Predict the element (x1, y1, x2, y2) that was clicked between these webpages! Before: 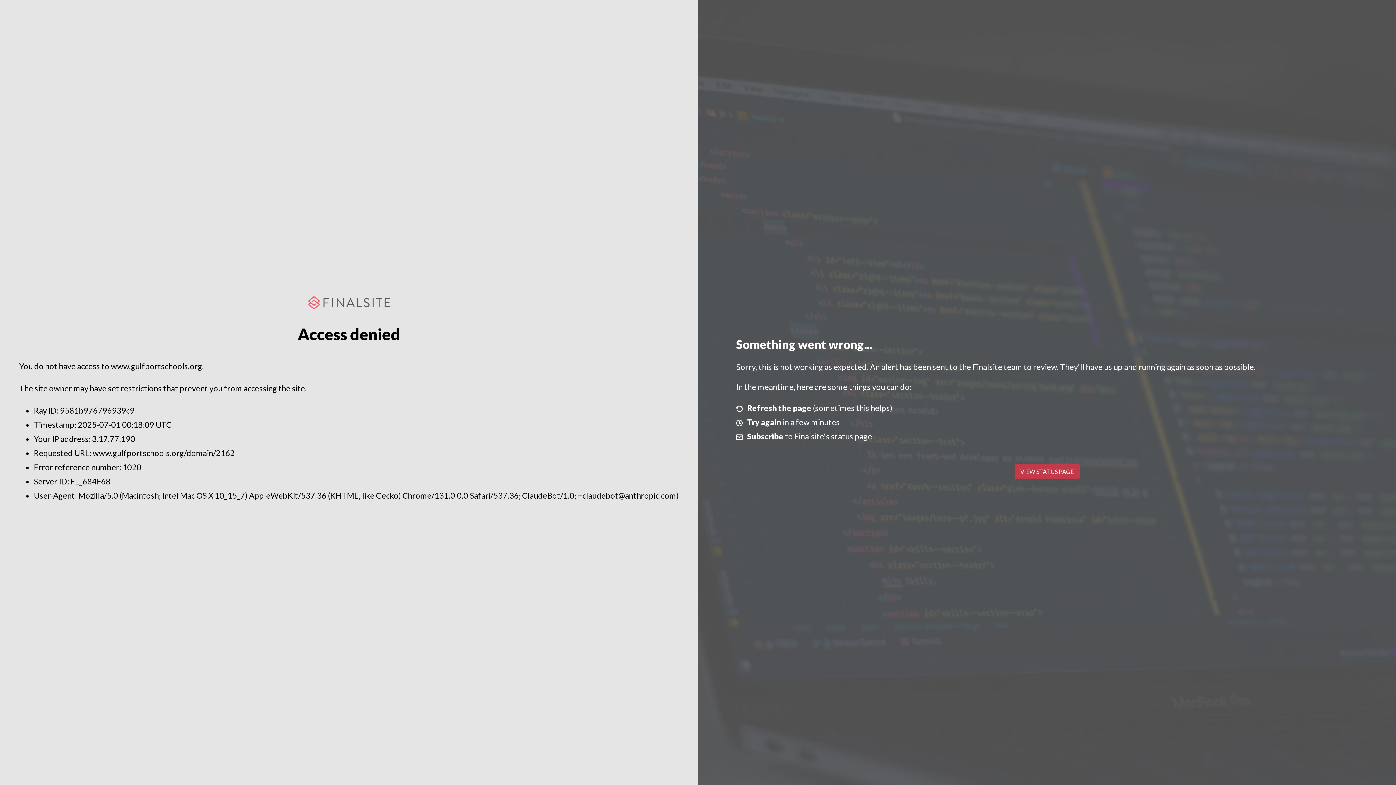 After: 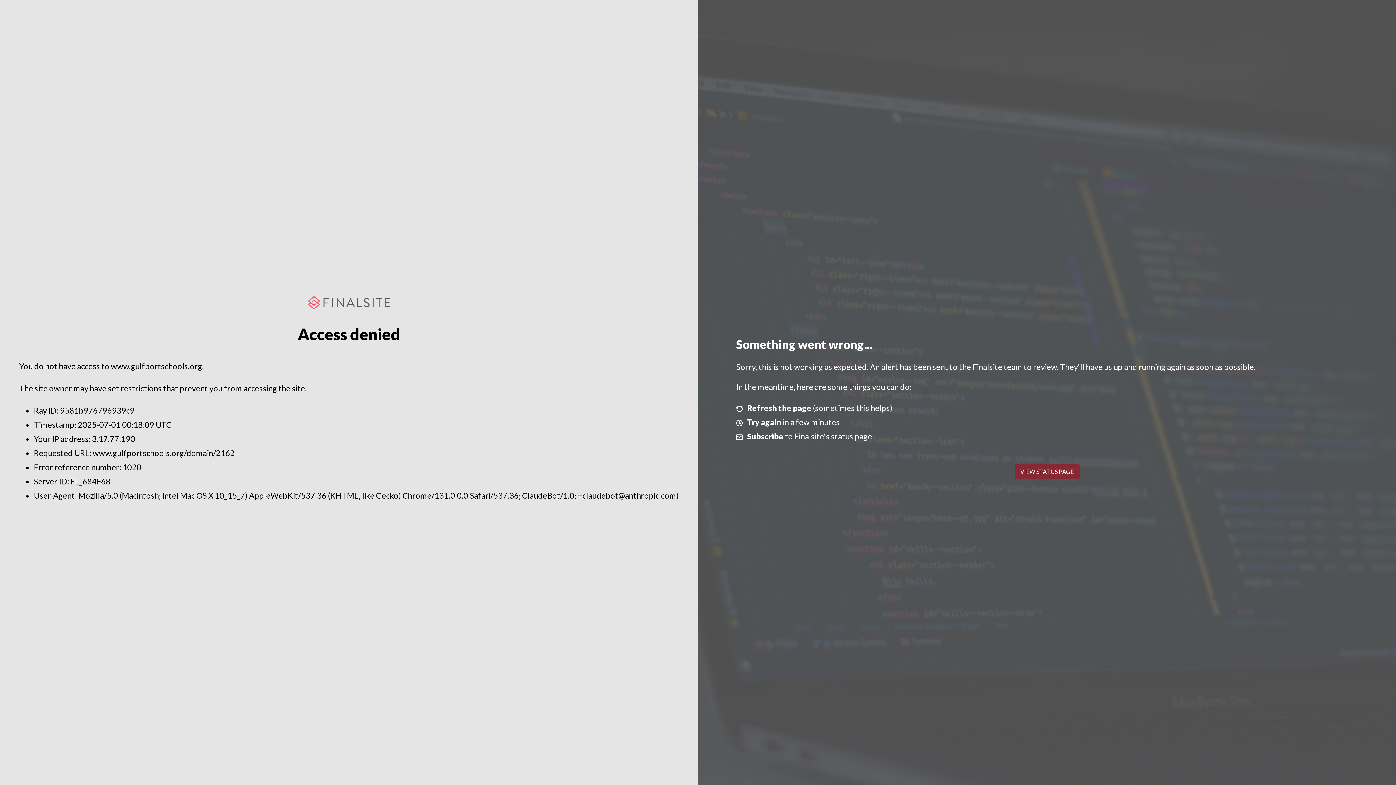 Action: bbox: (1014, 464, 1079, 479) label: VIEW STATUS PAGE